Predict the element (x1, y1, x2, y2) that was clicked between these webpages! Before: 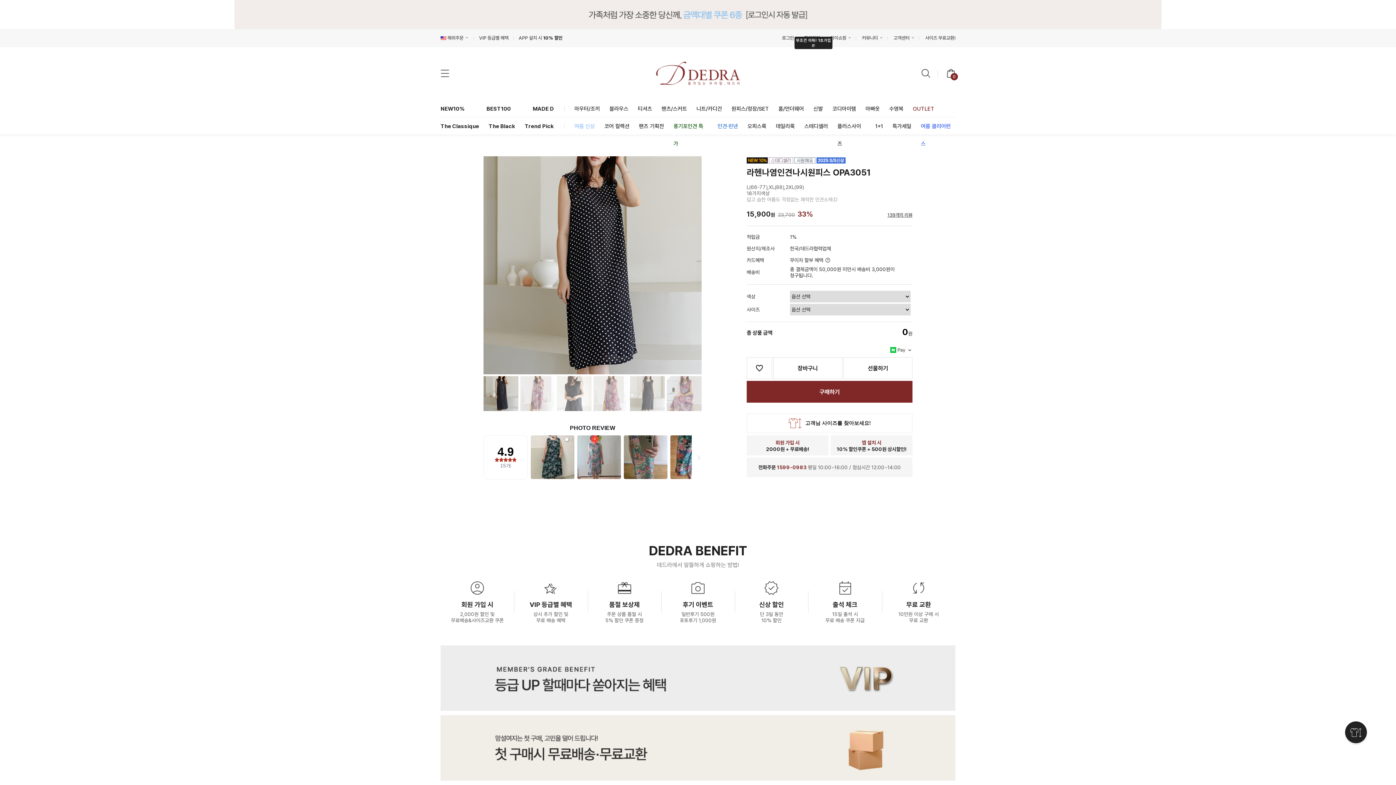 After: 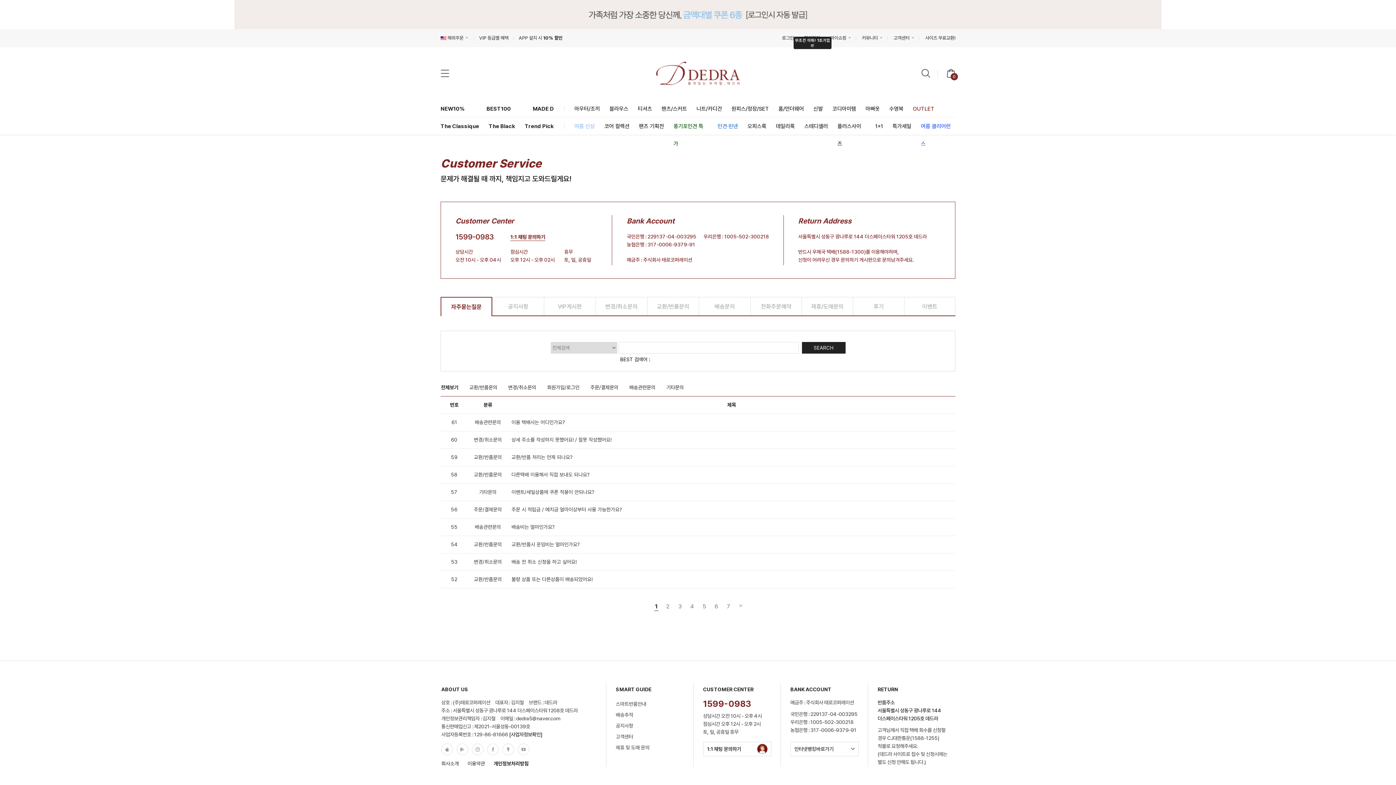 Action: bbox: (893, 32, 915, 43) label: 고객센터 